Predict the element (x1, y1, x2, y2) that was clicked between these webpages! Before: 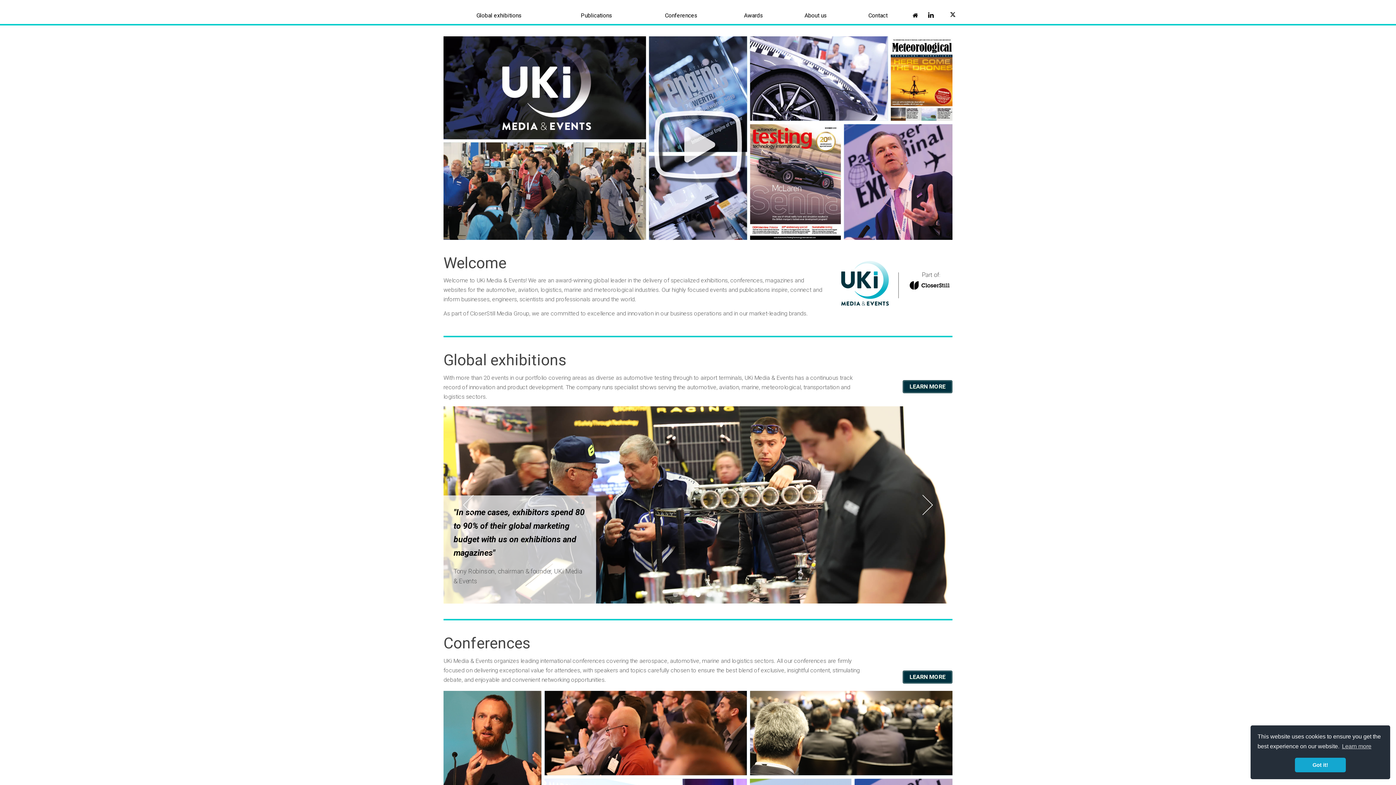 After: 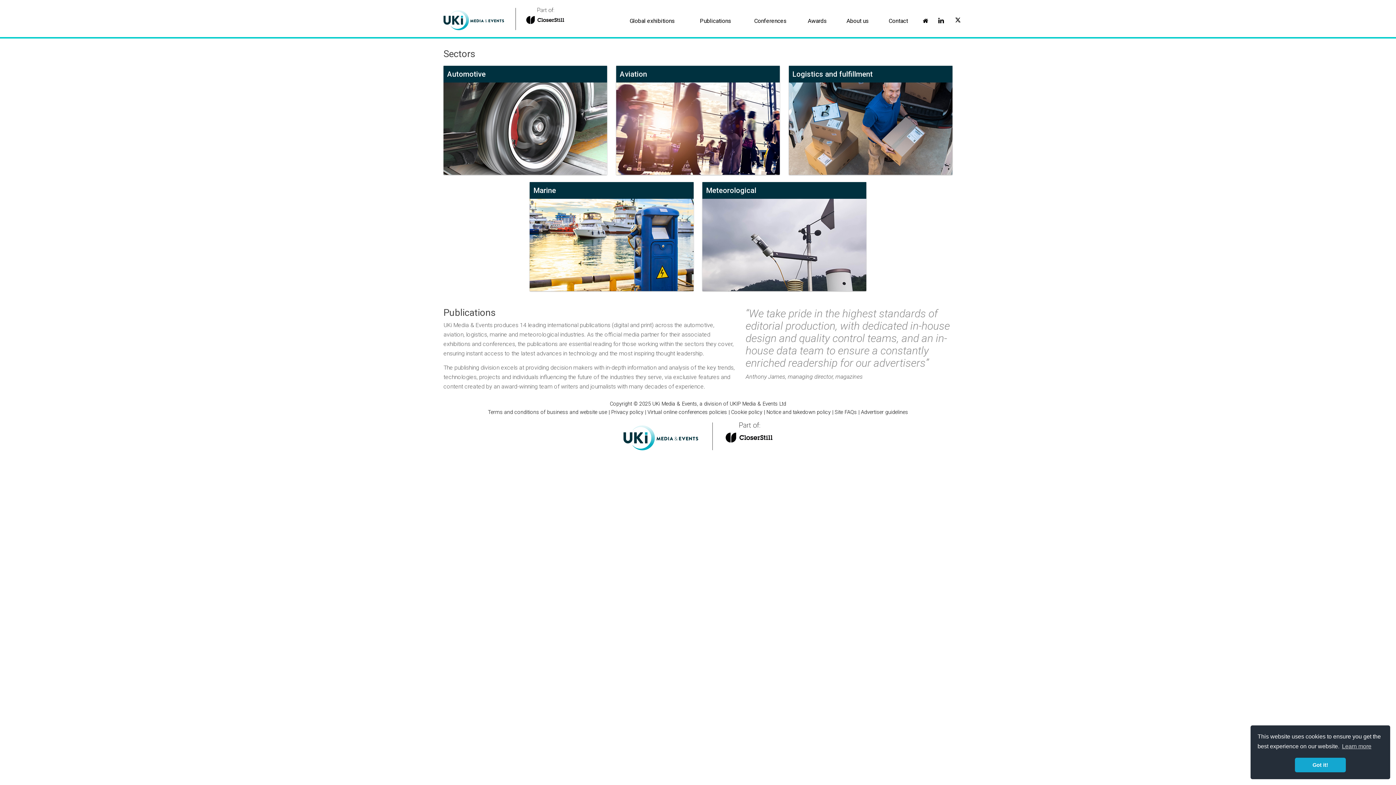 Action: label: Publications bbox: (554, 7, 638, 24)